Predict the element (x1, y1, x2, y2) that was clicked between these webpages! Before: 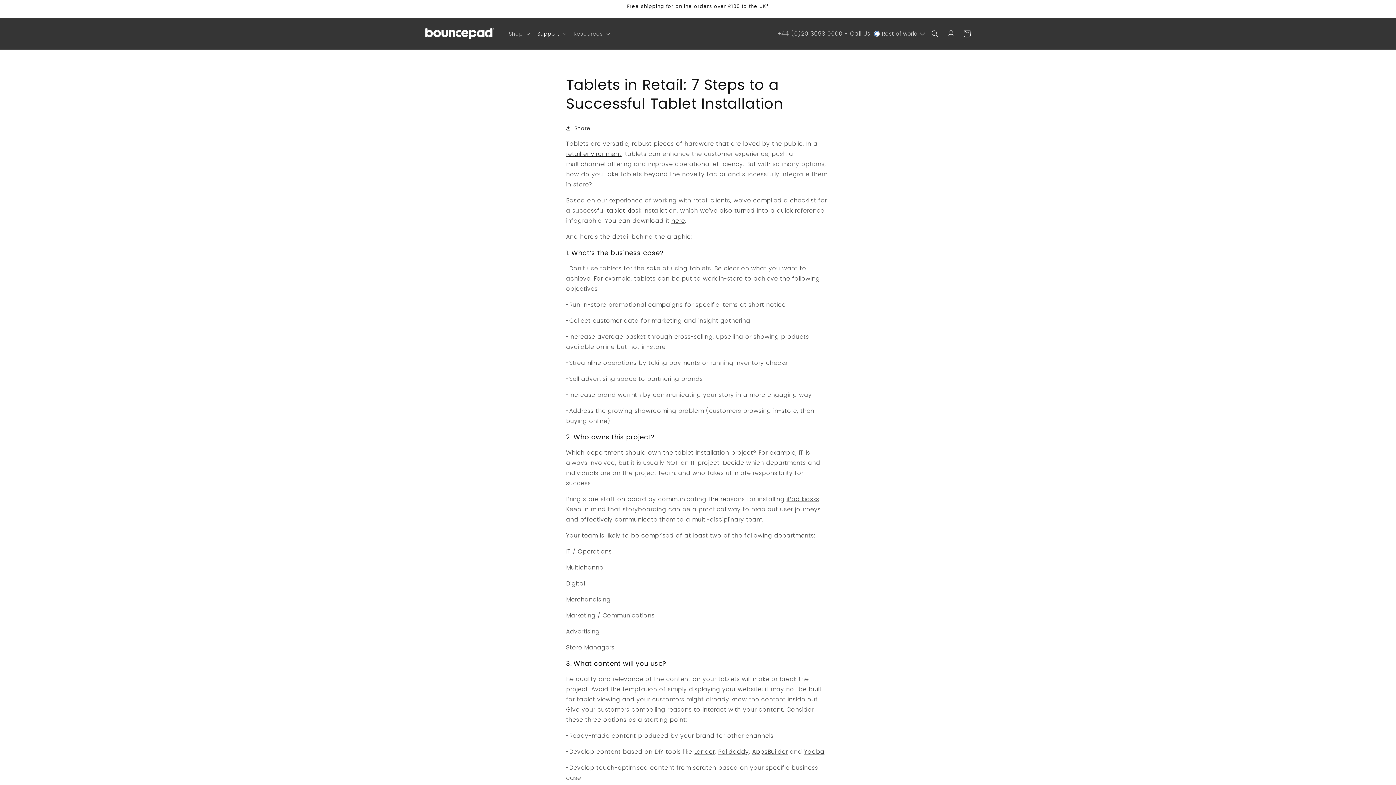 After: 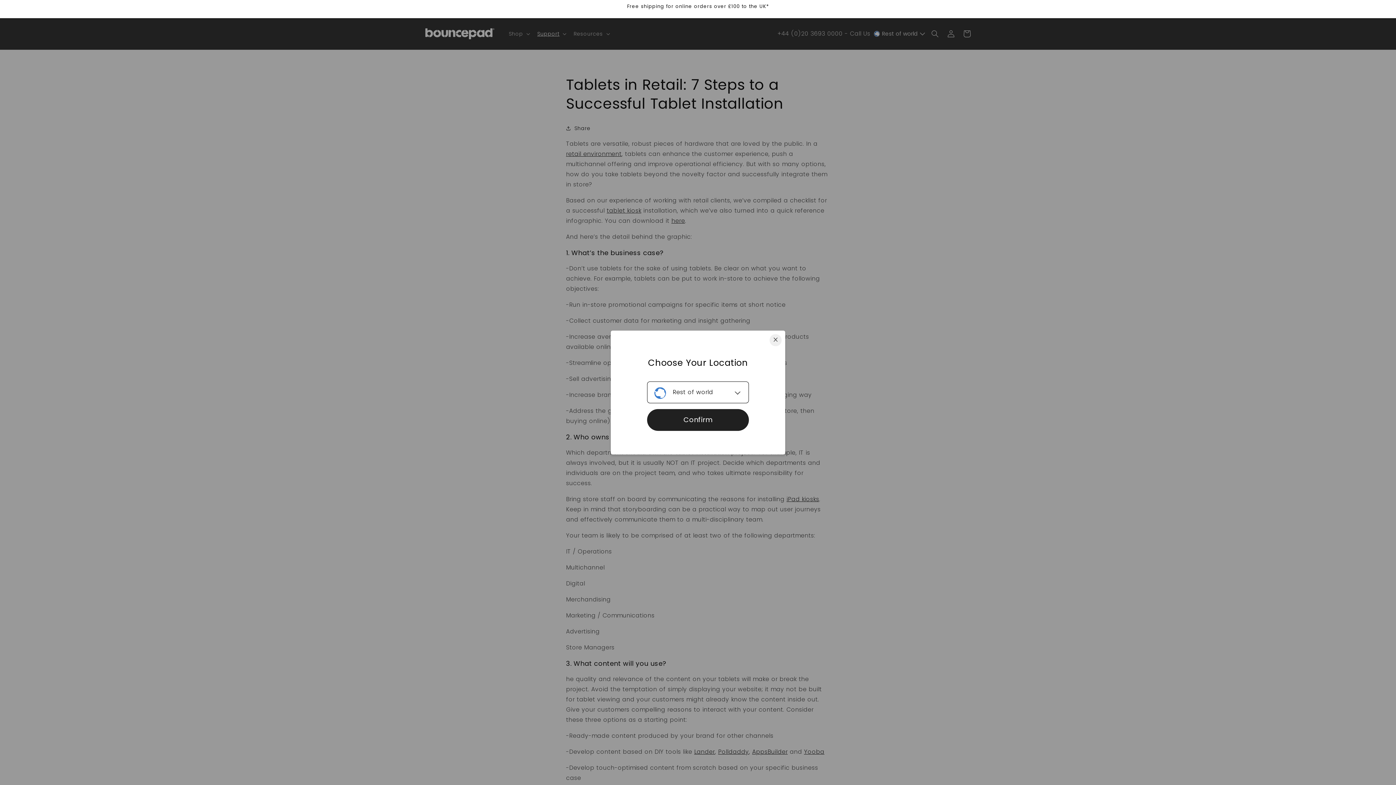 Action: label: Rest of world bbox: (880, 28, 920, 38)